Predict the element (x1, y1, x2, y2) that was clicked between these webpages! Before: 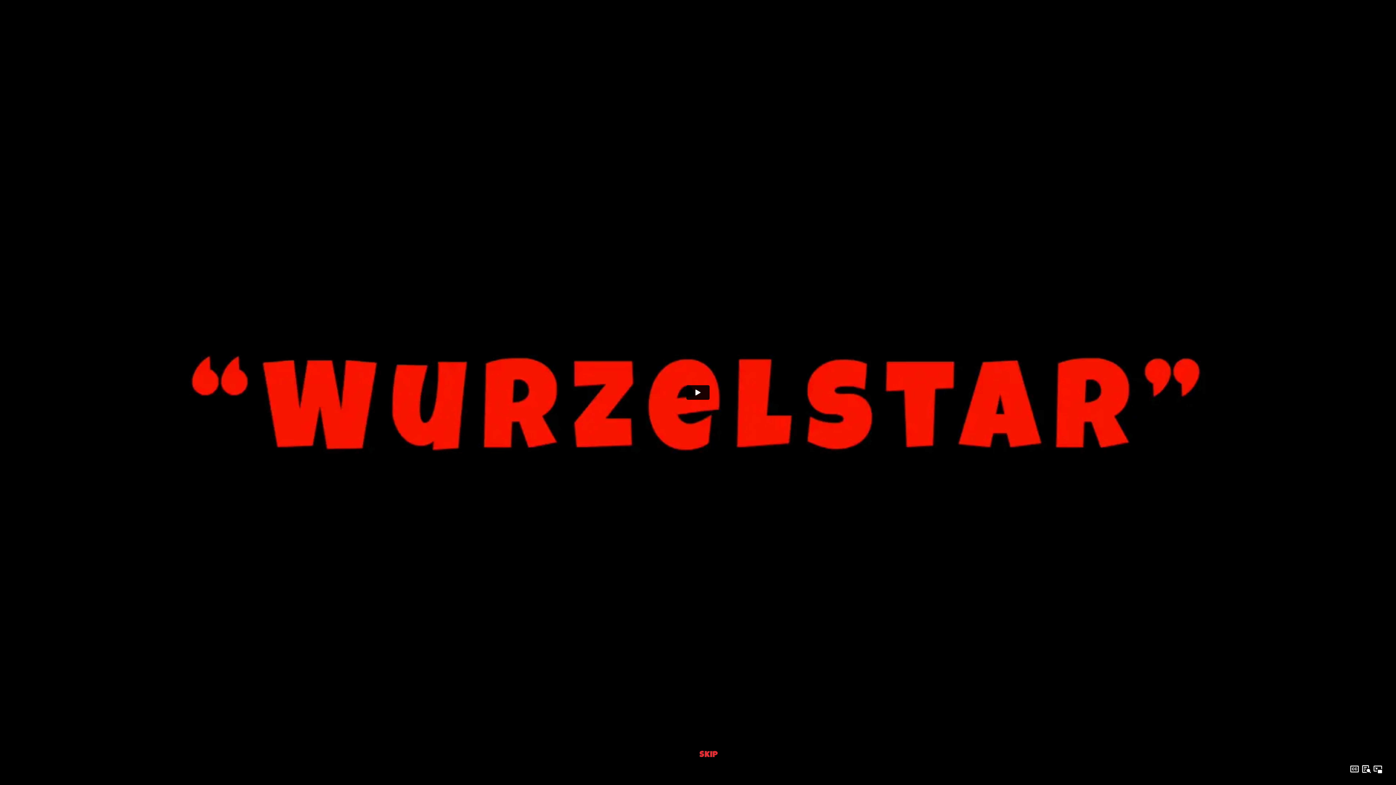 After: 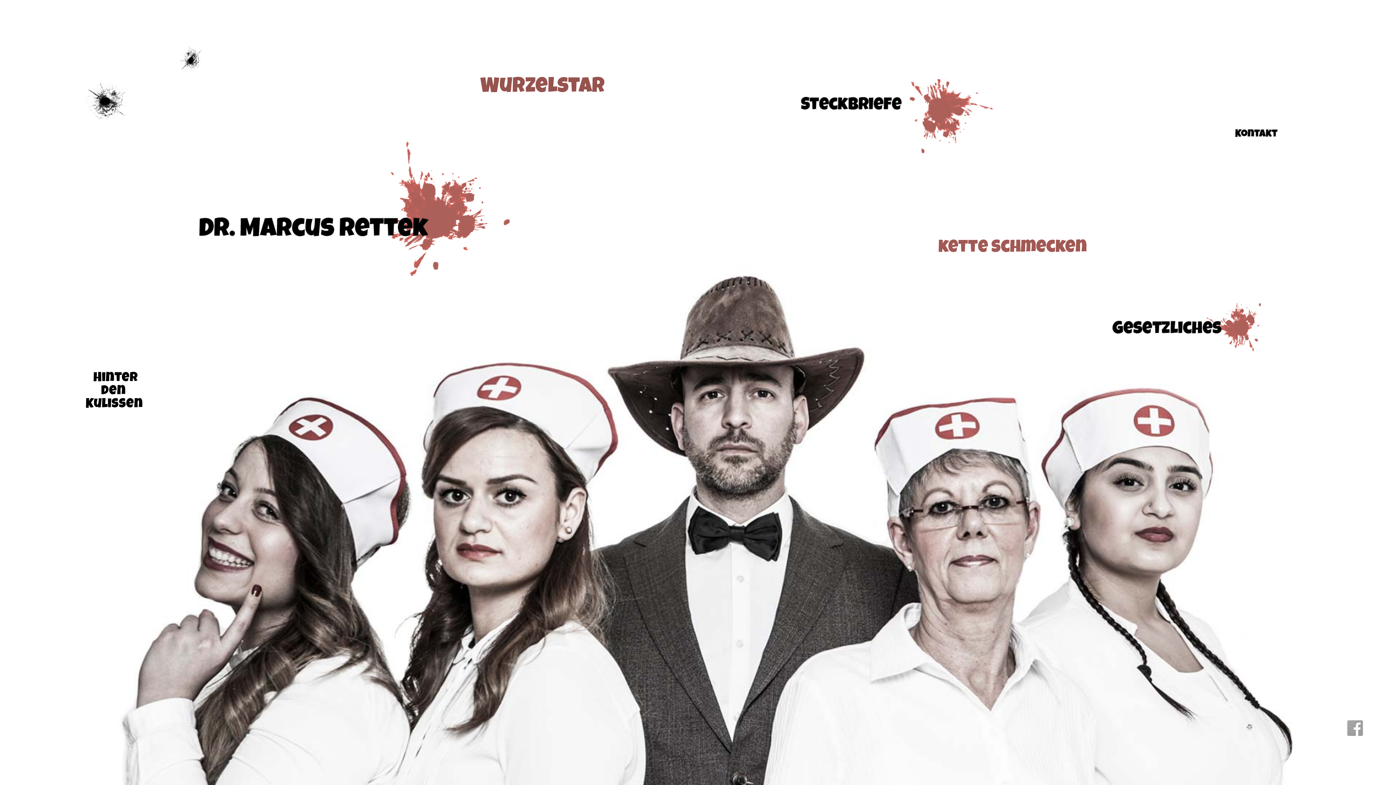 Action: label: Skip bbox: (696, 748, 741, 762)